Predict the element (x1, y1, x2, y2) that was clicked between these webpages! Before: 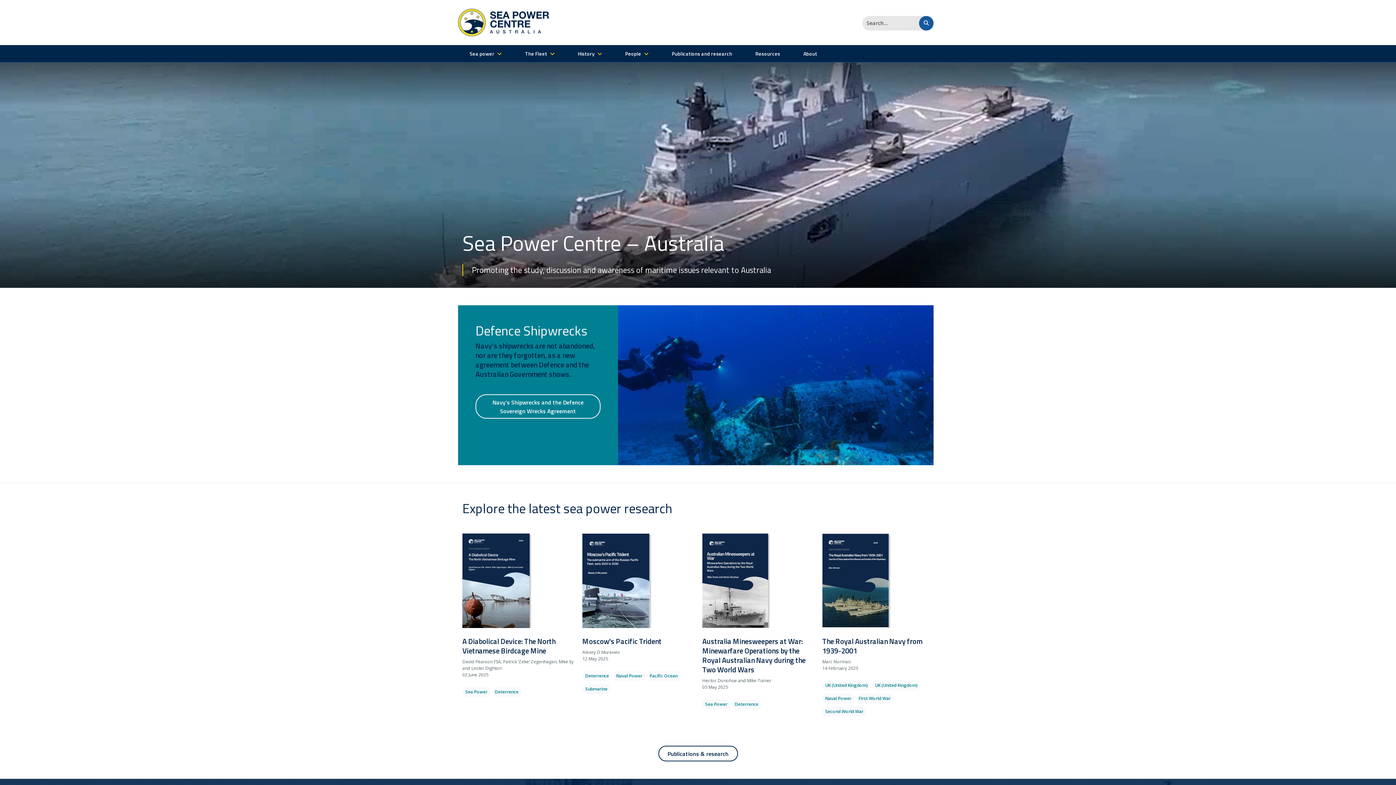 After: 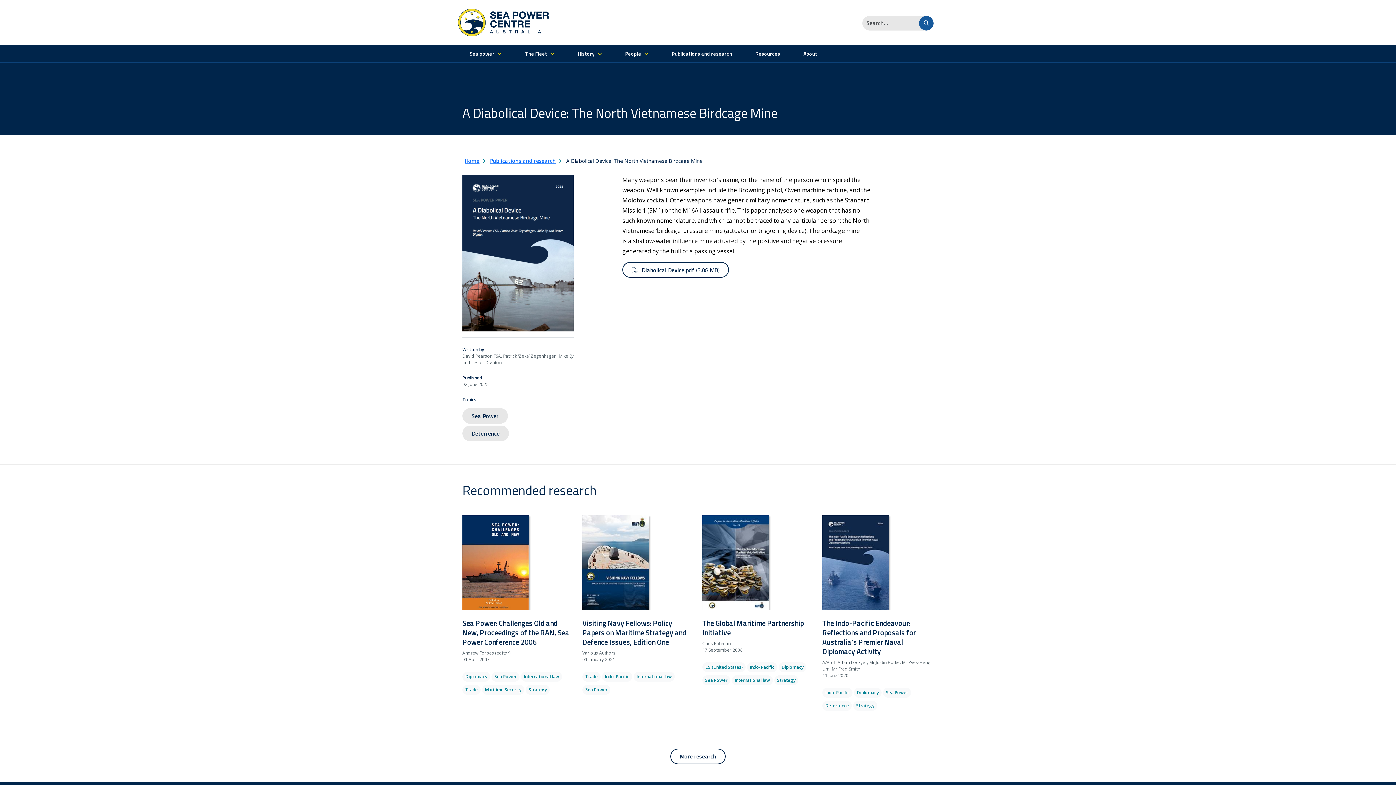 Action: label: A Diabolical Device: The North Vietnamese Birdcage Mine
David Pearson FSA, Patrick ‘Zeke’ Zegenhagen, Mike Ey and Lester Dighton
02 June 2025
Sea Power Deterrence bbox: (462, 533, 573, 700)